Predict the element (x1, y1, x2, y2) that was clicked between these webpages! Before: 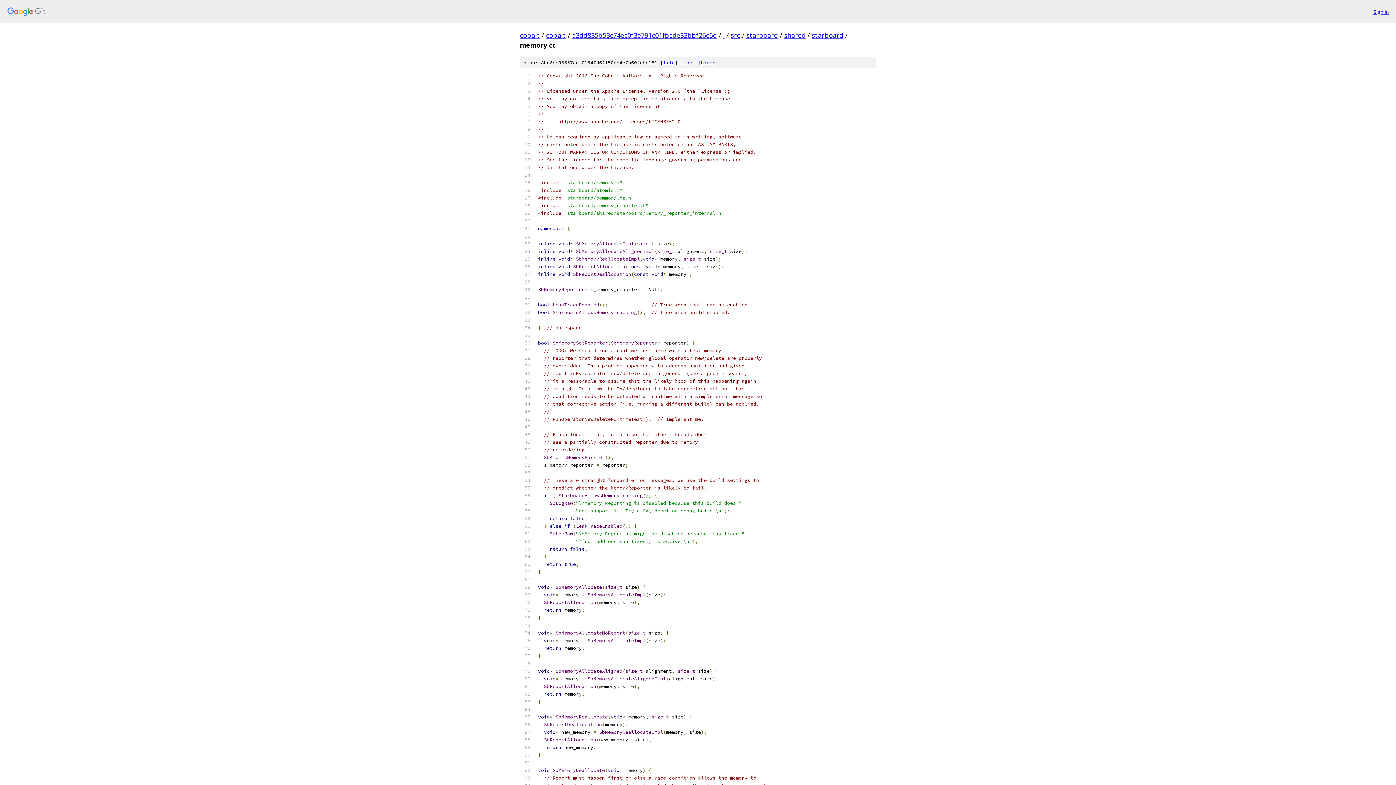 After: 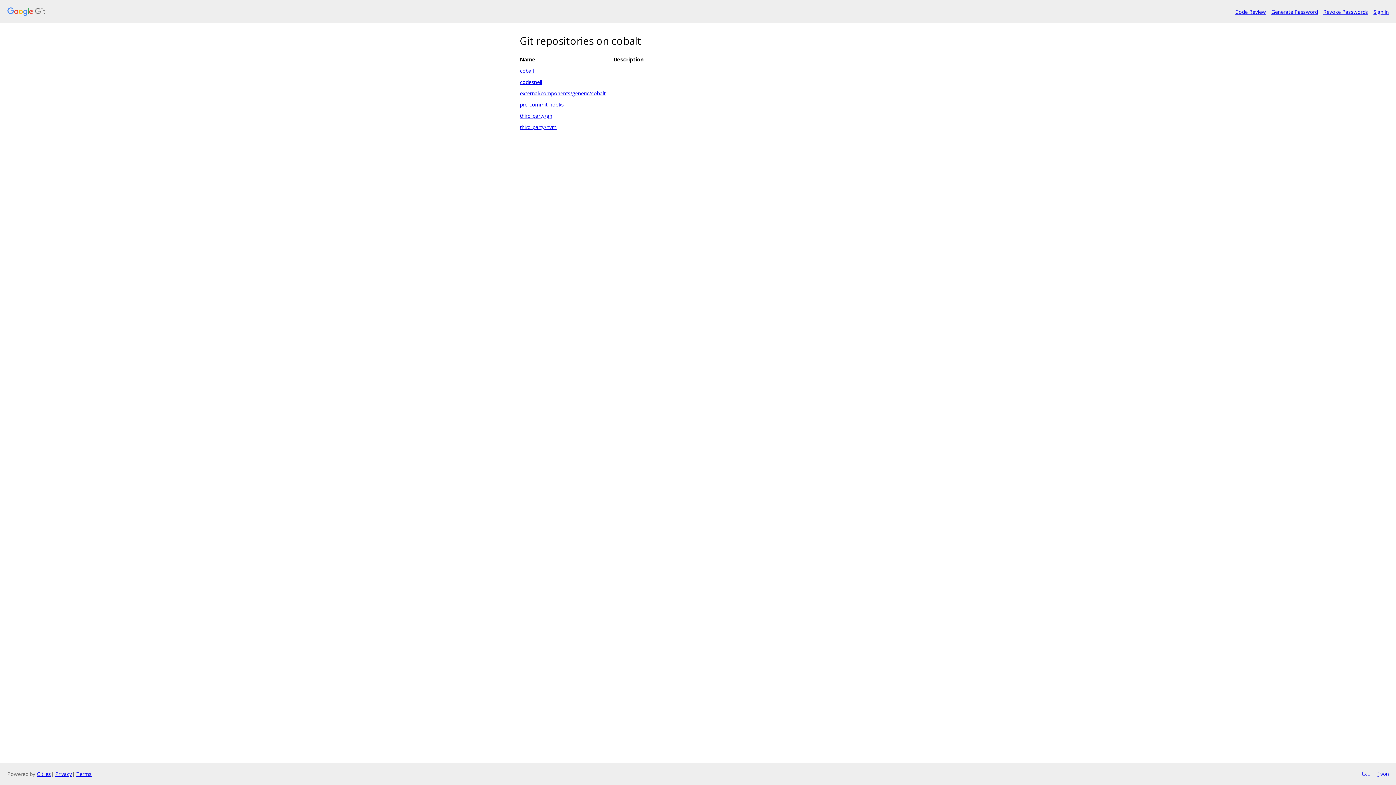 Action: bbox: (7, 7, 1368, 16)